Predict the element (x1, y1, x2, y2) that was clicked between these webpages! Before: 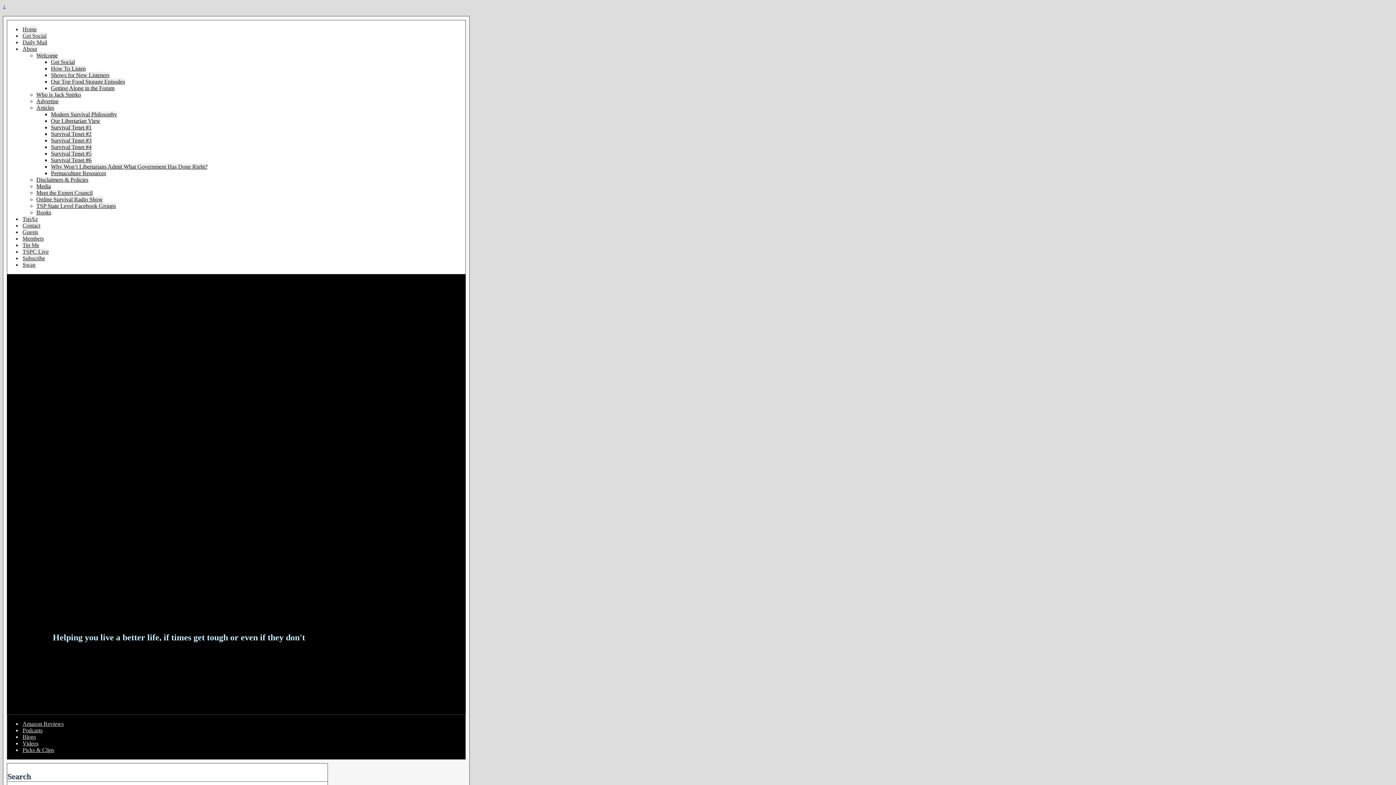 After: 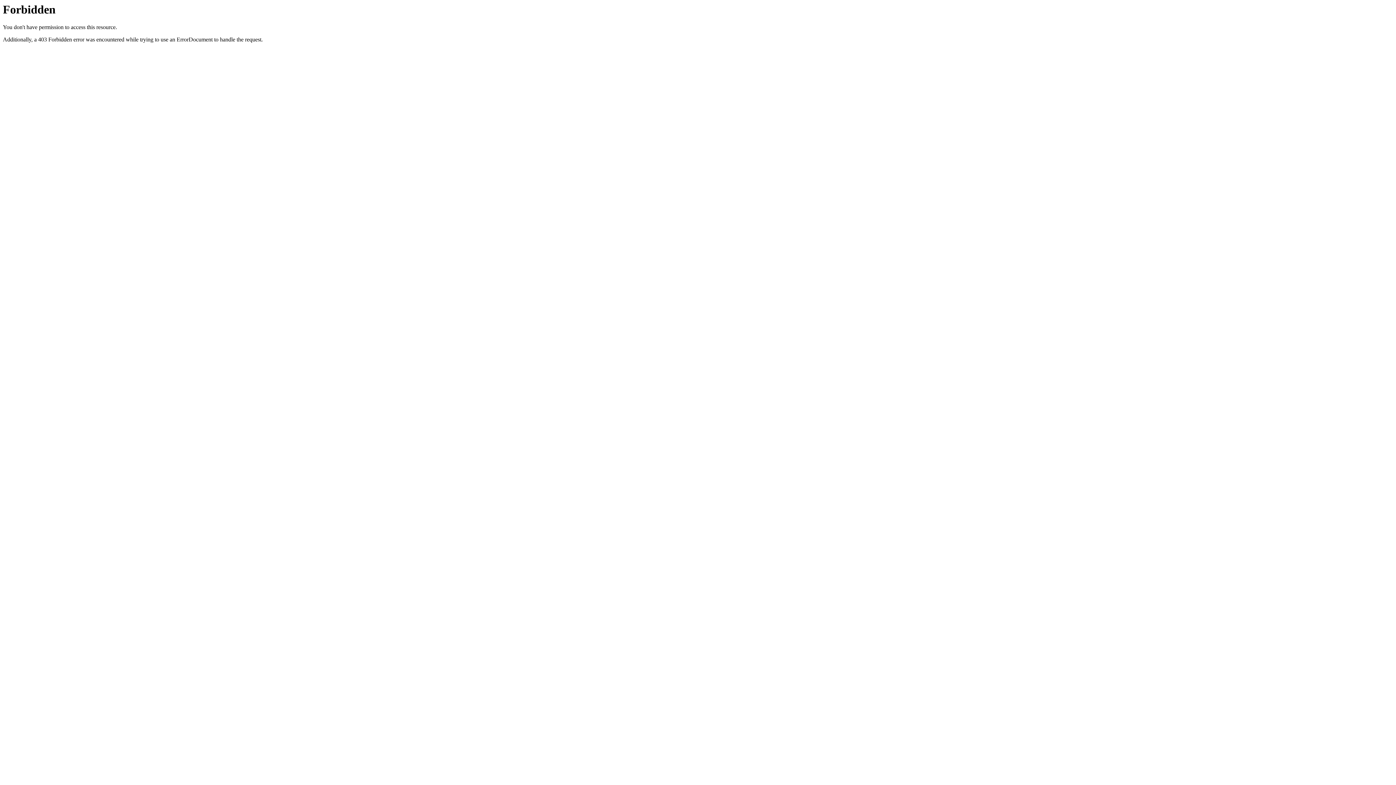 Action: label: Disclaimers & Policies bbox: (36, 176, 88, 182)